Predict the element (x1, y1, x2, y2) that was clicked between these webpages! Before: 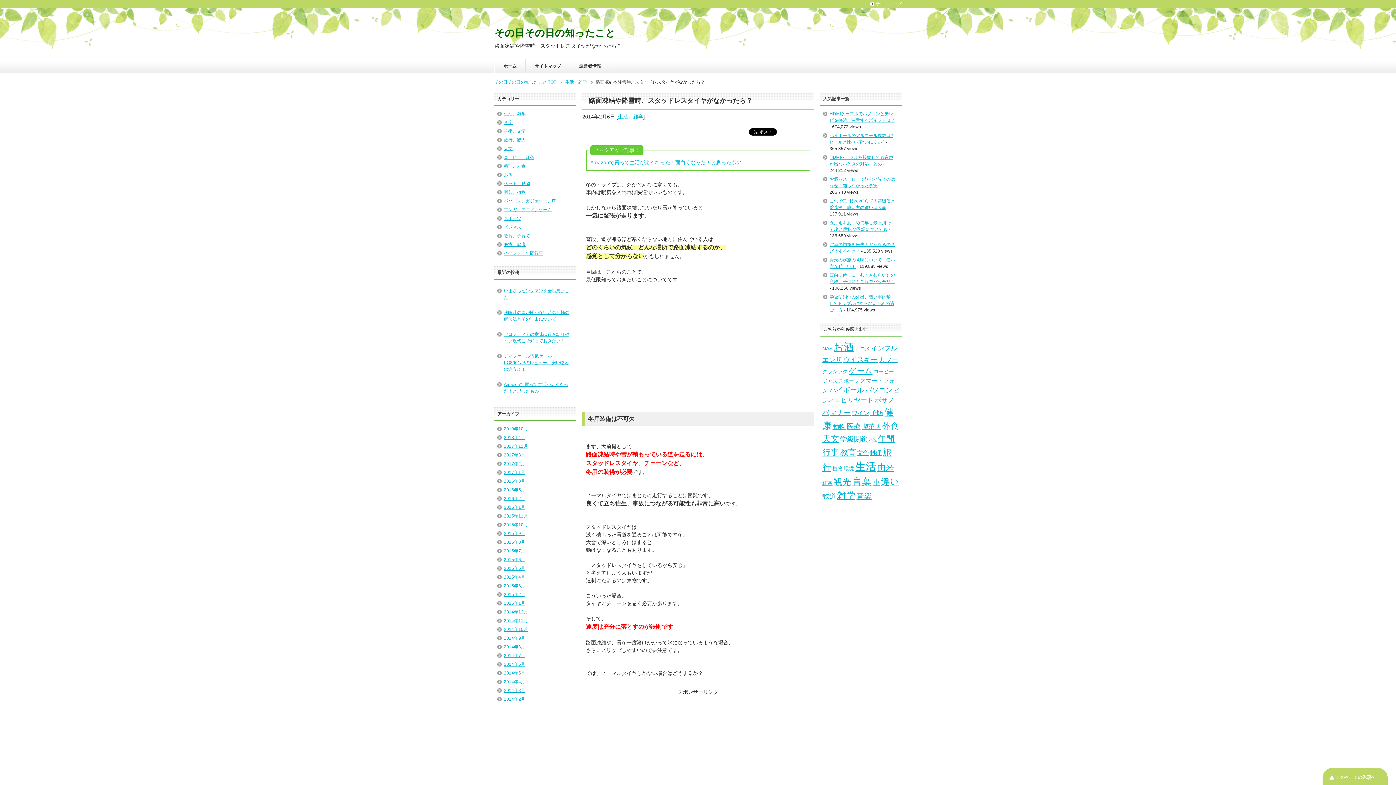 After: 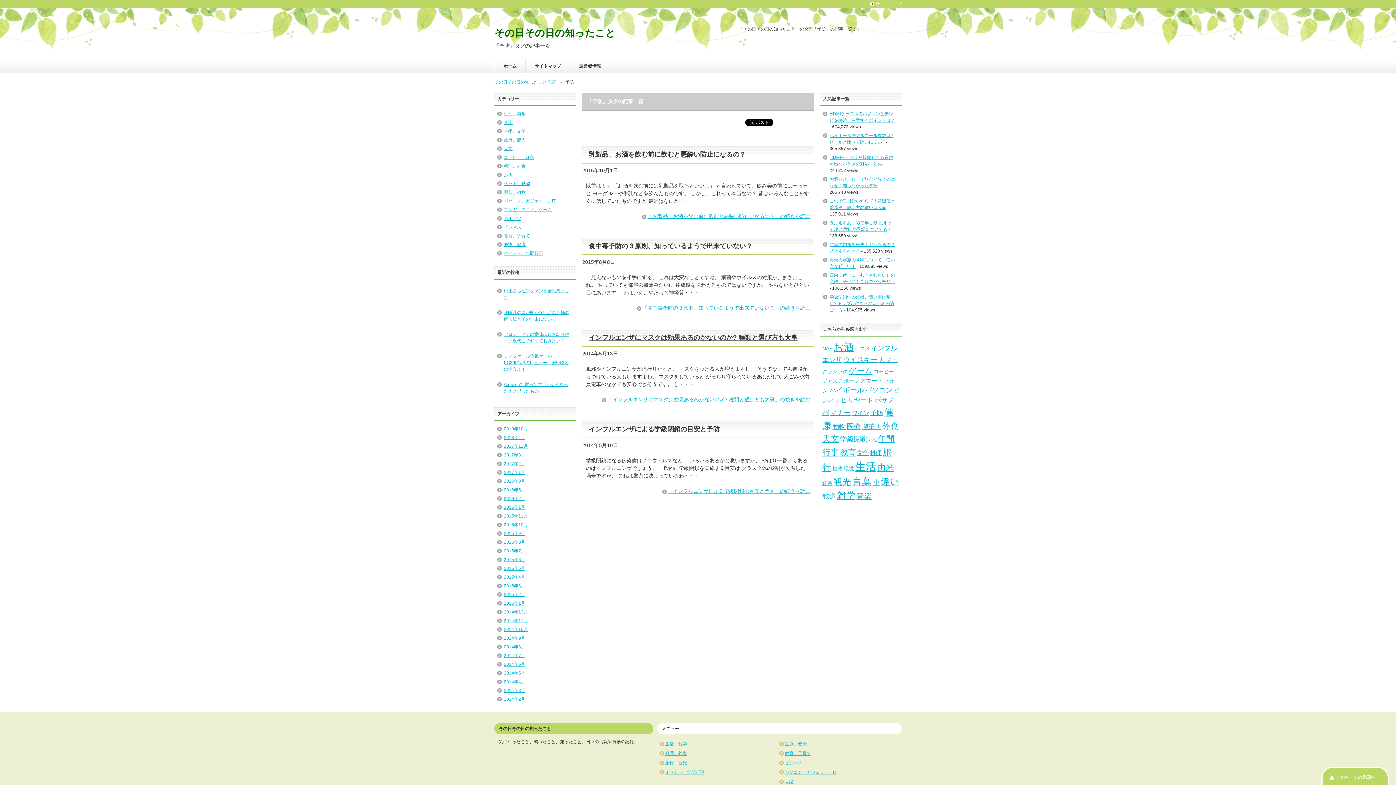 Action: label: 予防 (4個の項目) bbox: (870, 409, 883, 416)